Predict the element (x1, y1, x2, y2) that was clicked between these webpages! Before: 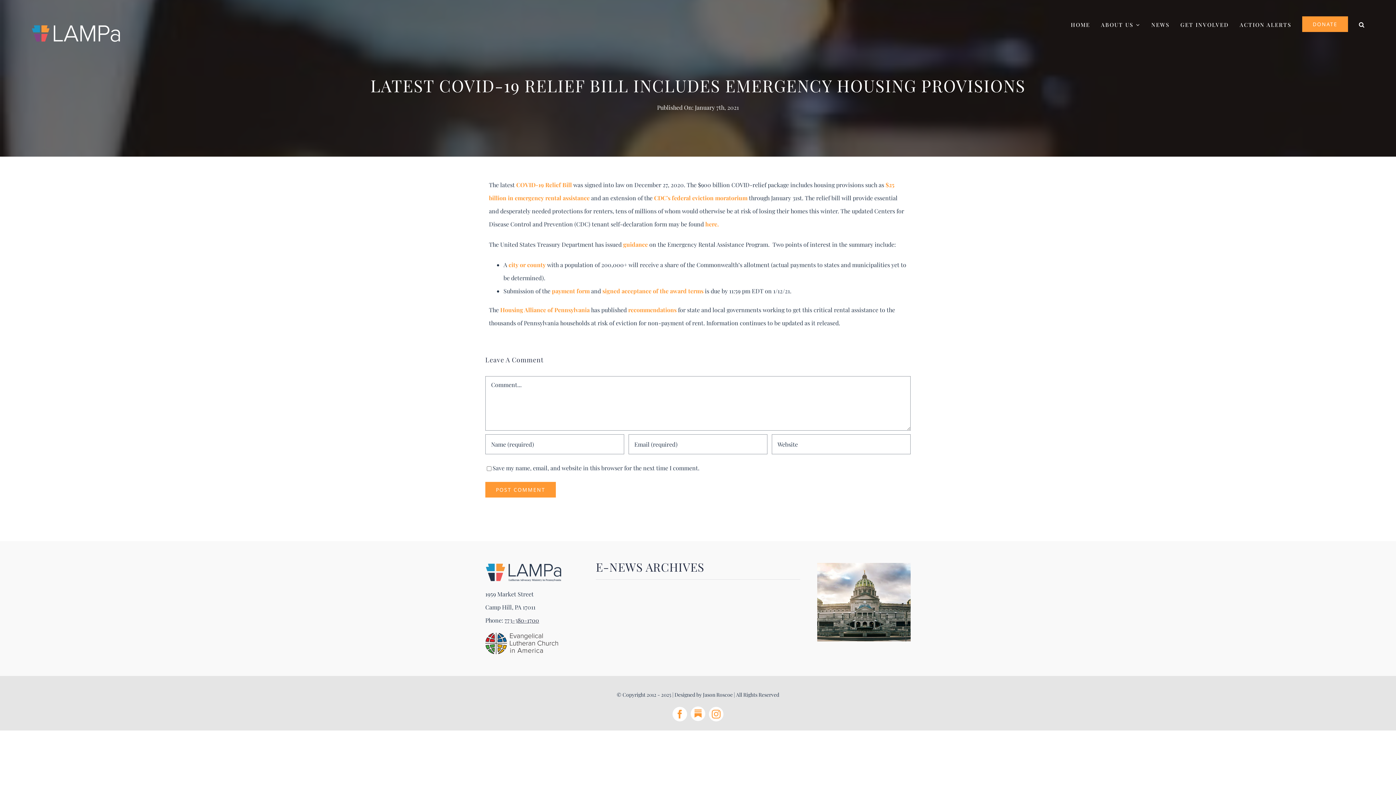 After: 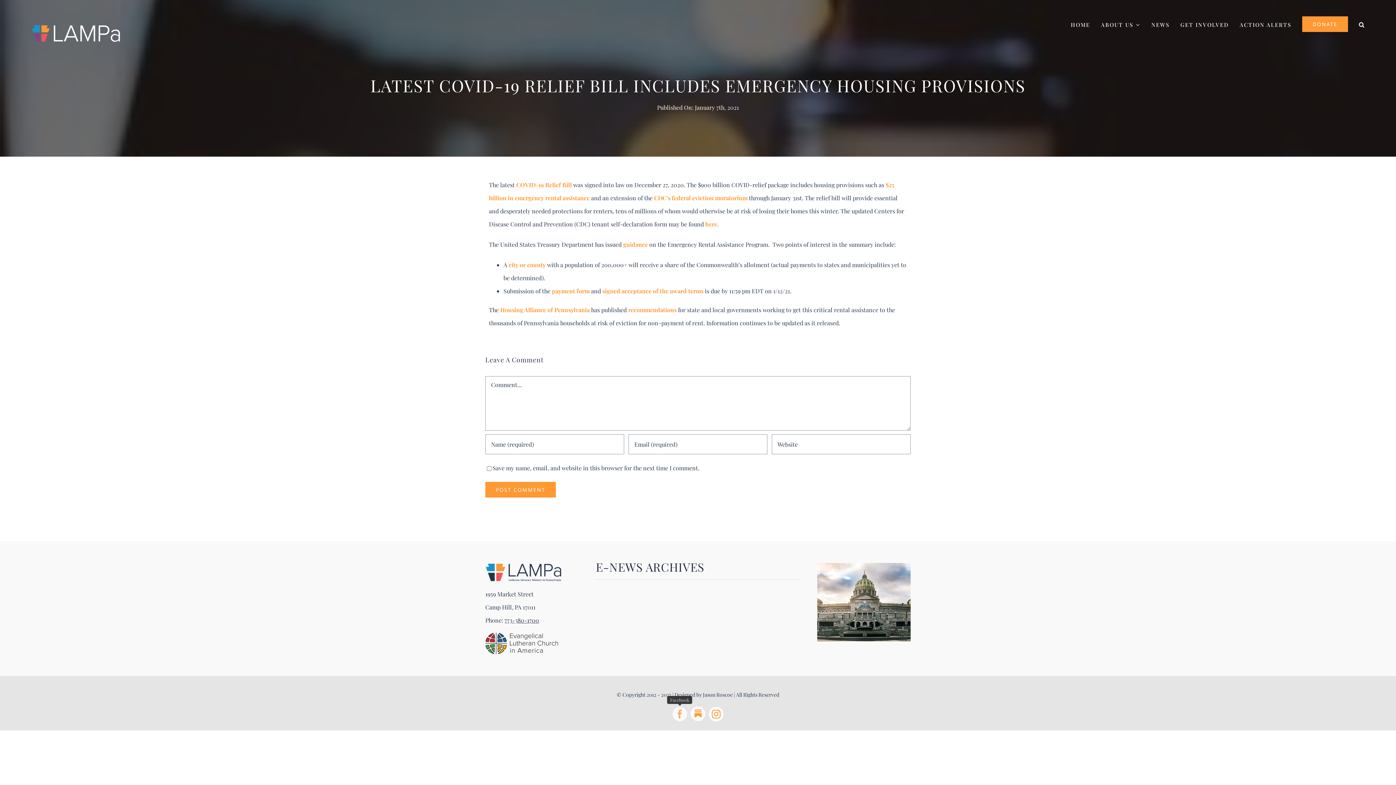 Action: bbox: (672, 707, 687, 721) label: facebook